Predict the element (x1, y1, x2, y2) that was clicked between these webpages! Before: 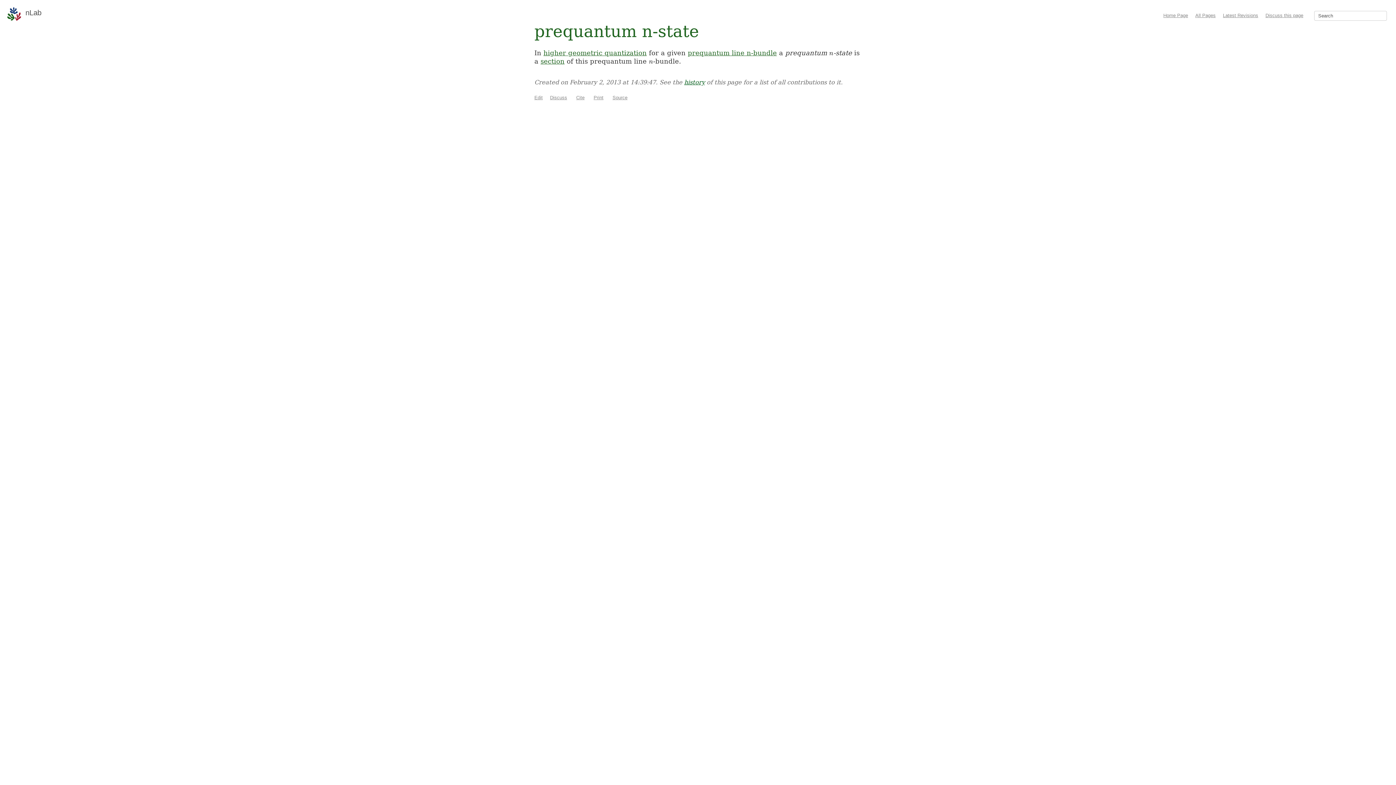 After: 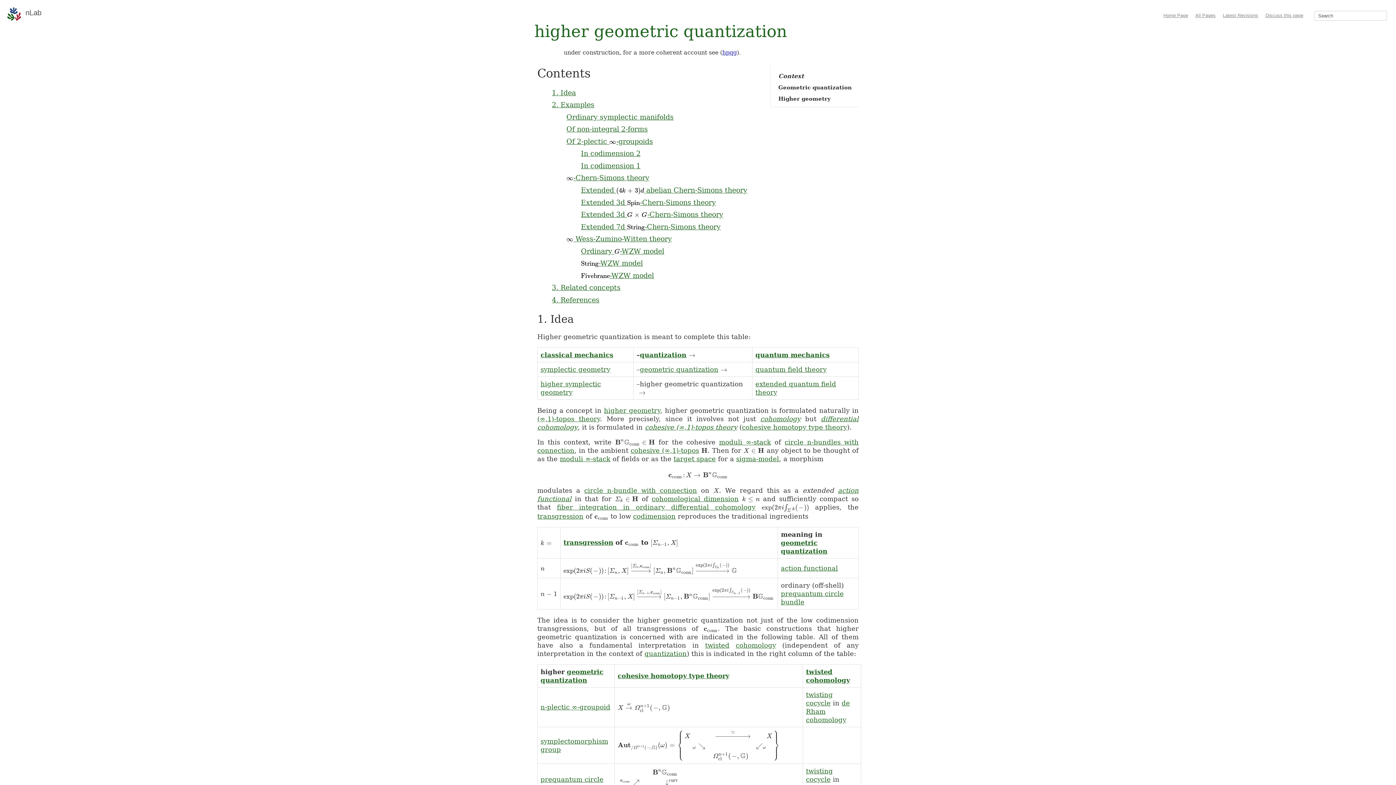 Action: label: higher geometric quantization bbox: (543, 49, 646, 56)